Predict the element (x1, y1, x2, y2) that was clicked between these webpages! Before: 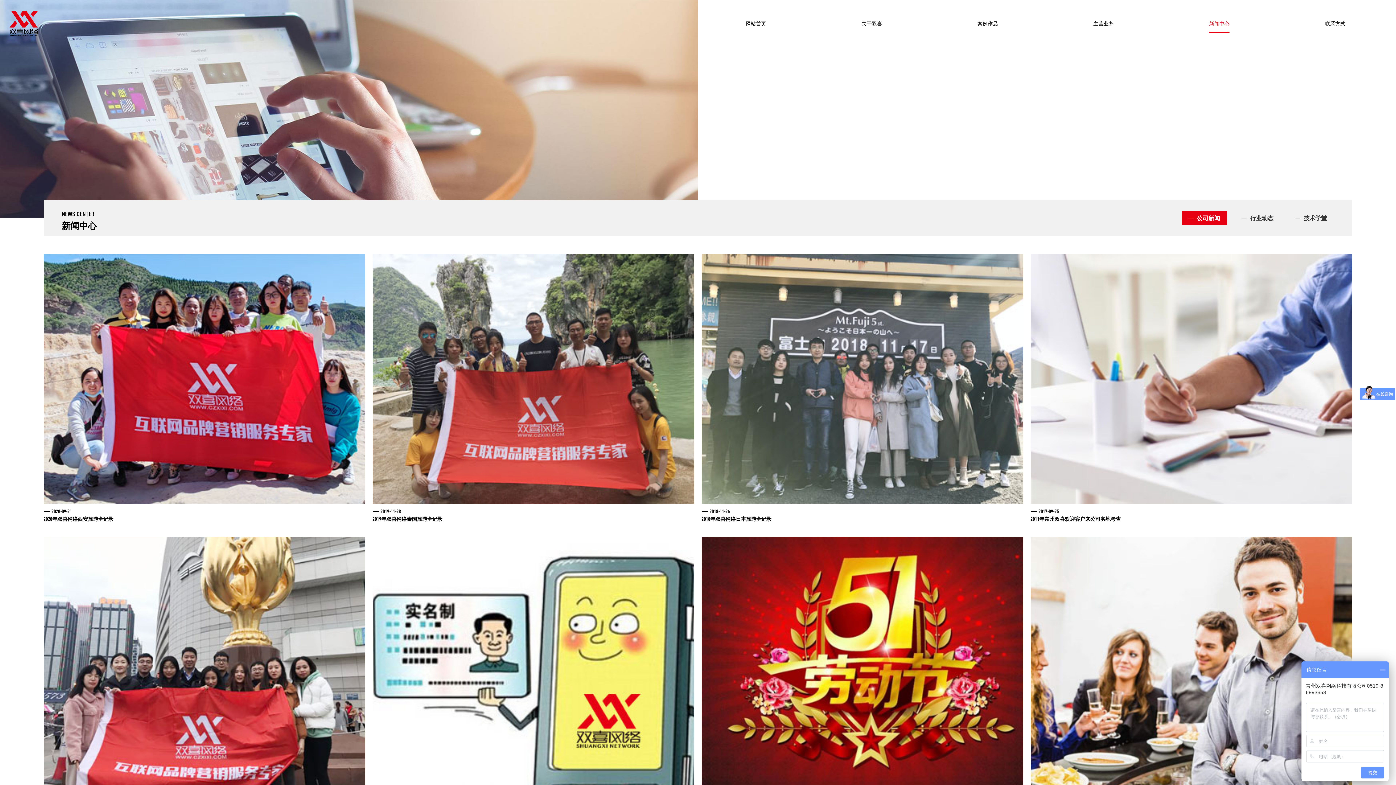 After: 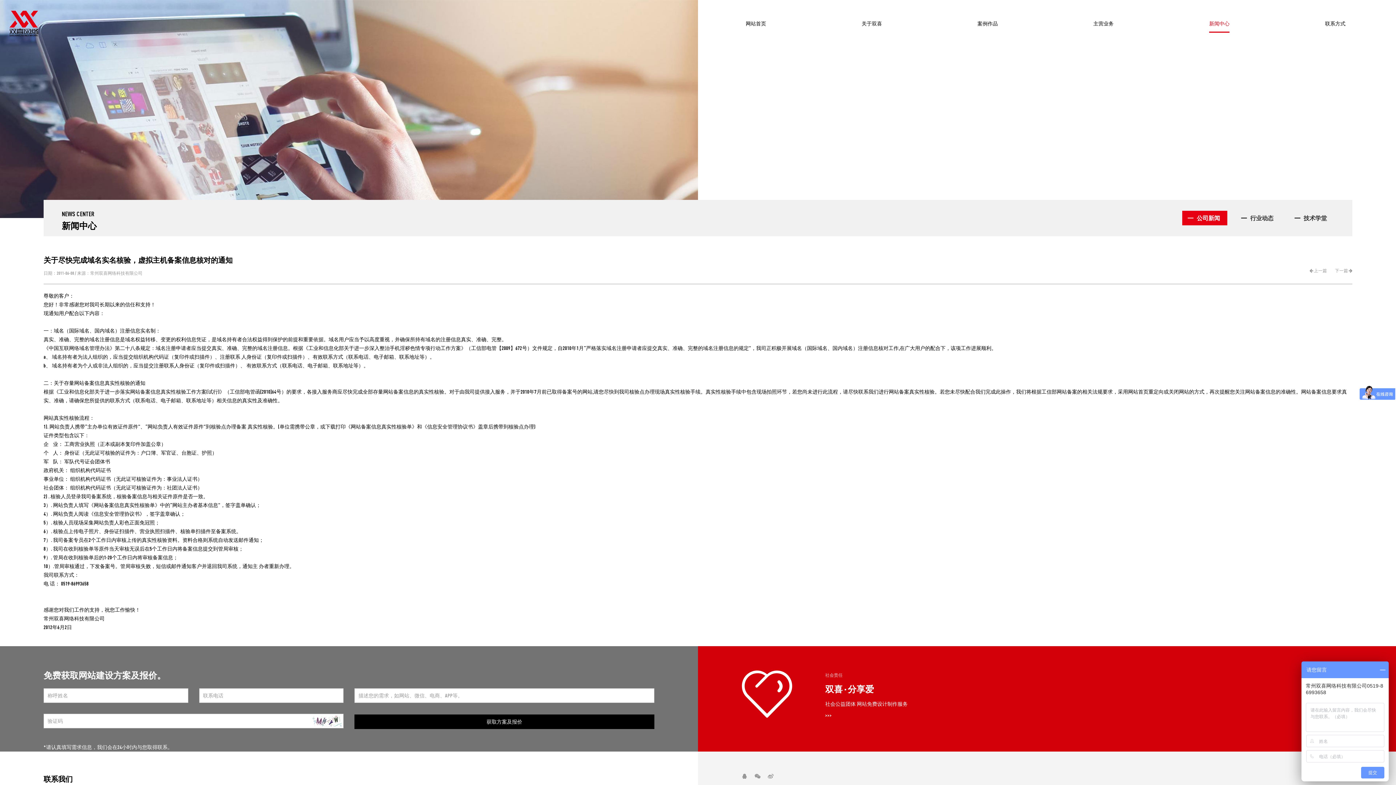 Action: label: 2011-06-08
关于尽快完成域名实名核验，虚拟主机备案信息核对的通知 bbox: (372, 537, 694, 813)